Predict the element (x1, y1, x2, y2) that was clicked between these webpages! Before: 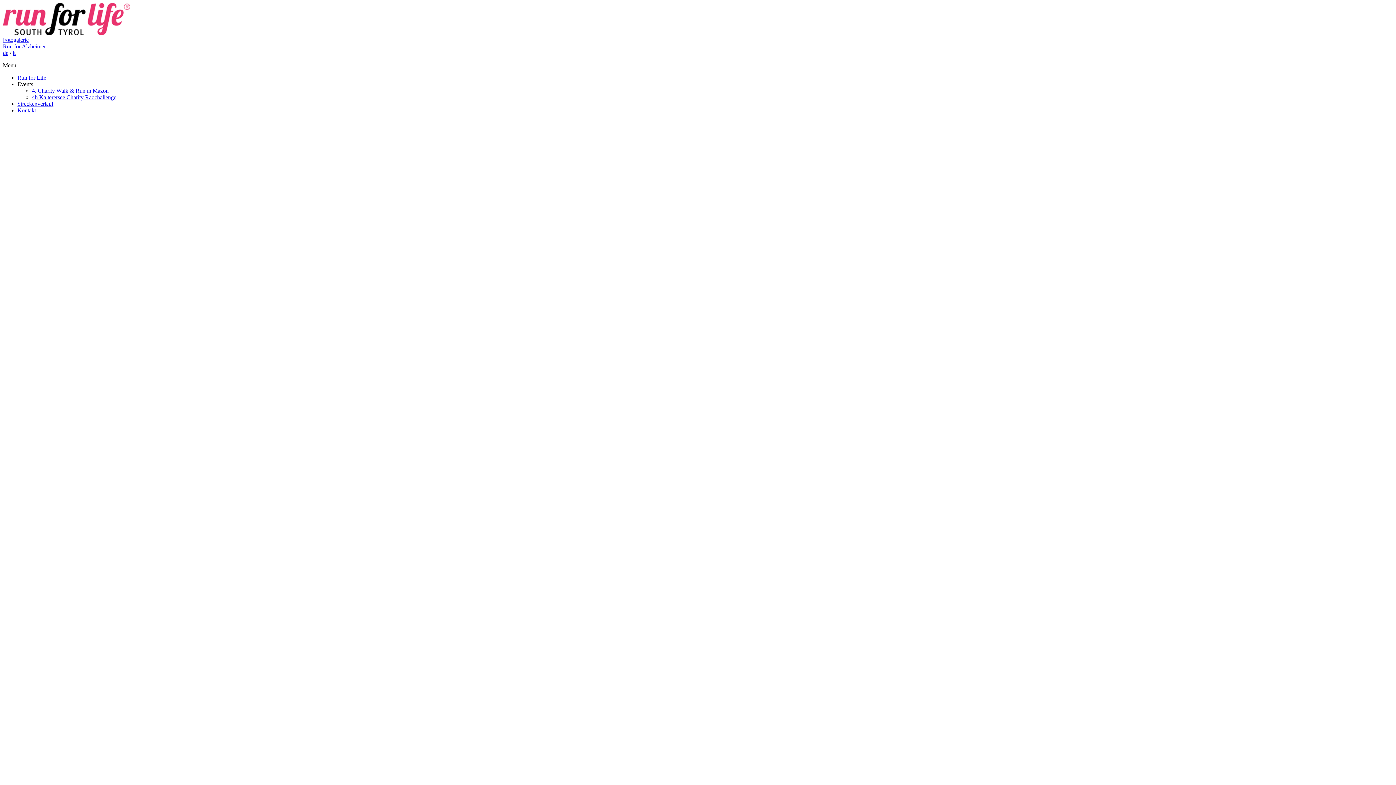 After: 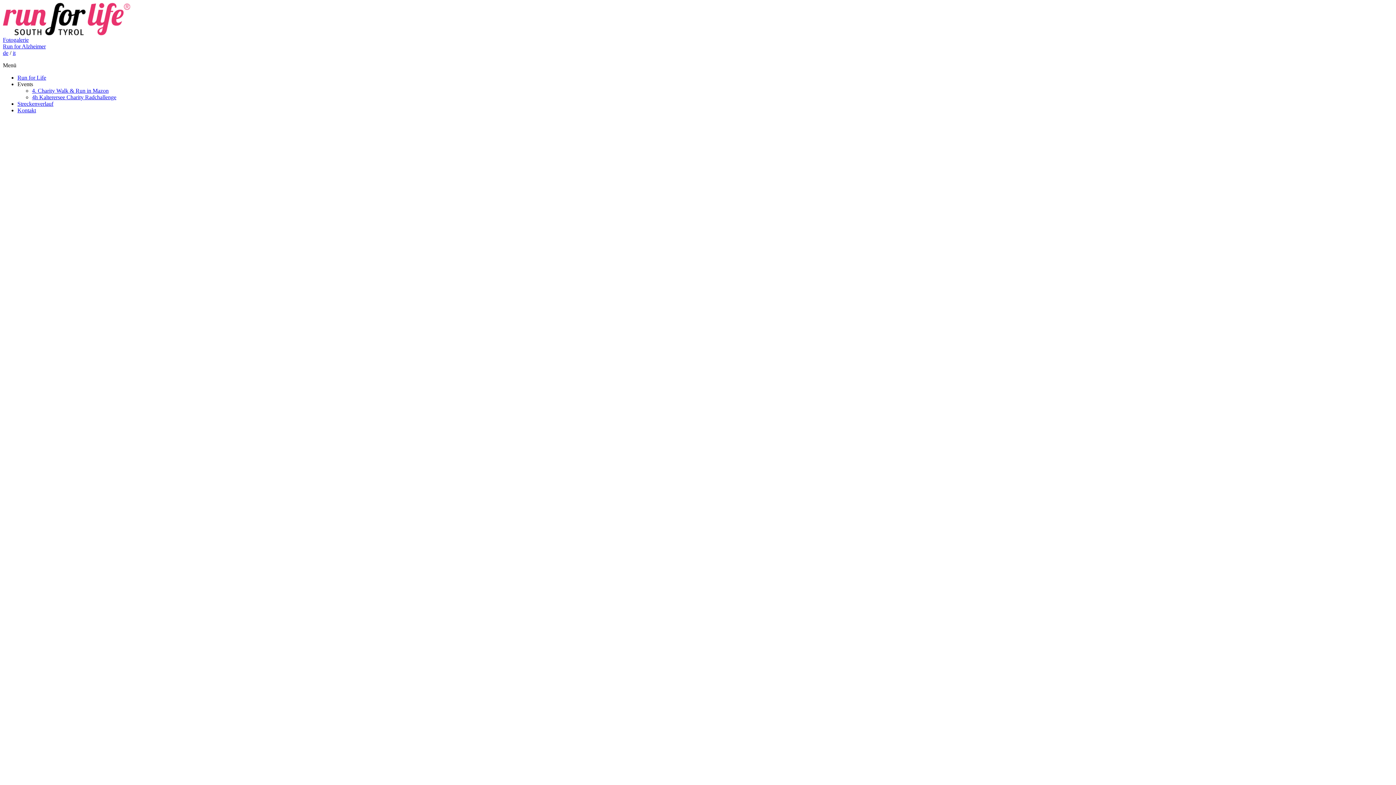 Action: label: Kontakt bbox: (17, 107, 36, 113)